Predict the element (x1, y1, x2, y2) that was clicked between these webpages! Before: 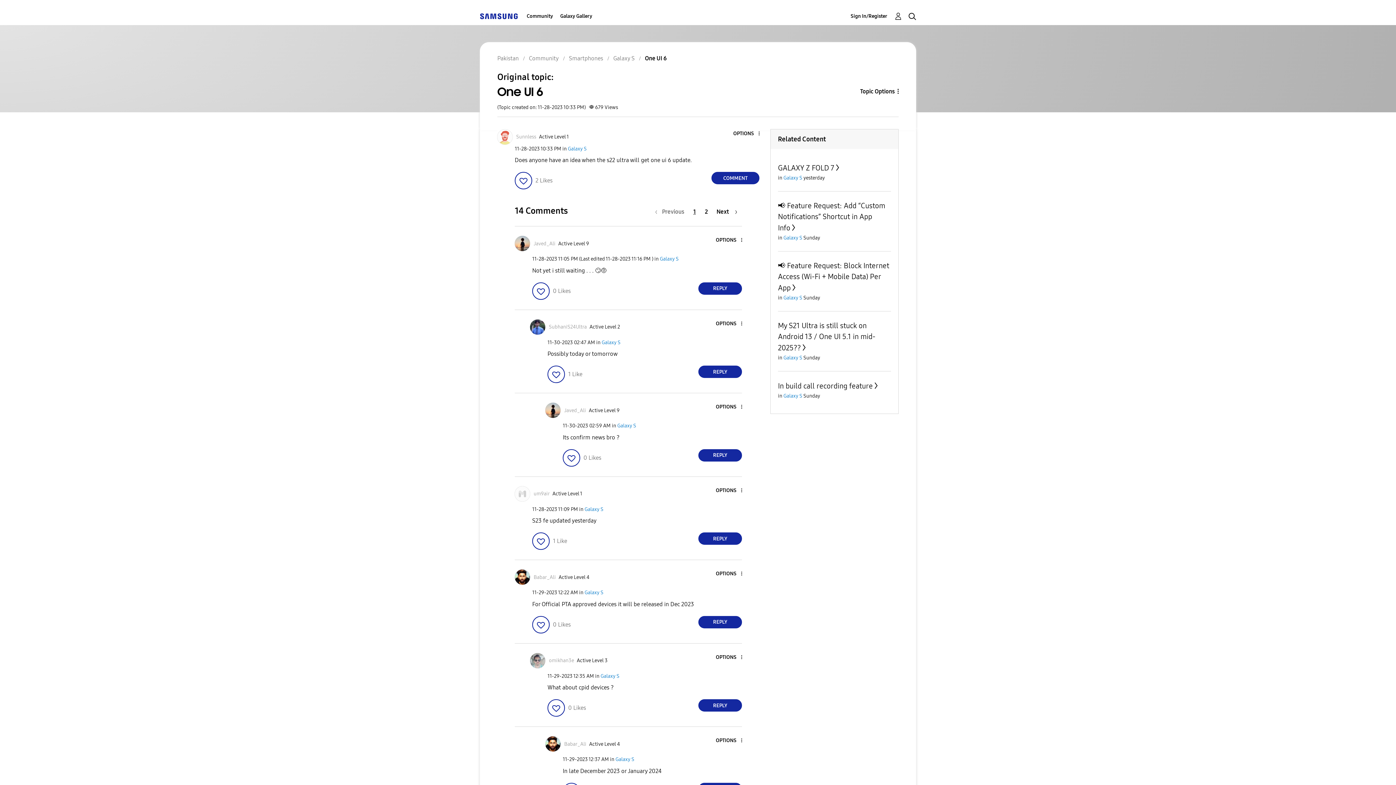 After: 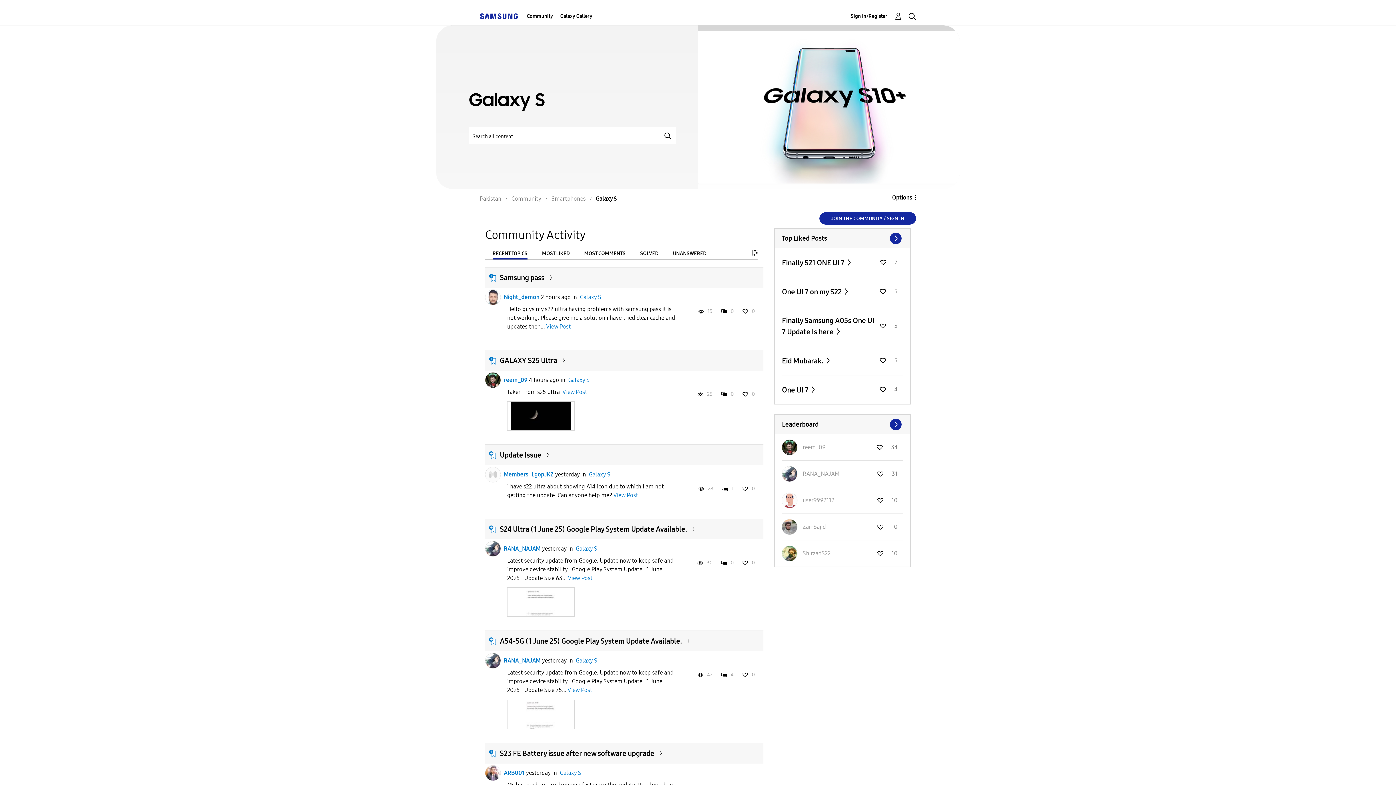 Action: bbox: (584, 589, 603, 596) label: Galaxy S